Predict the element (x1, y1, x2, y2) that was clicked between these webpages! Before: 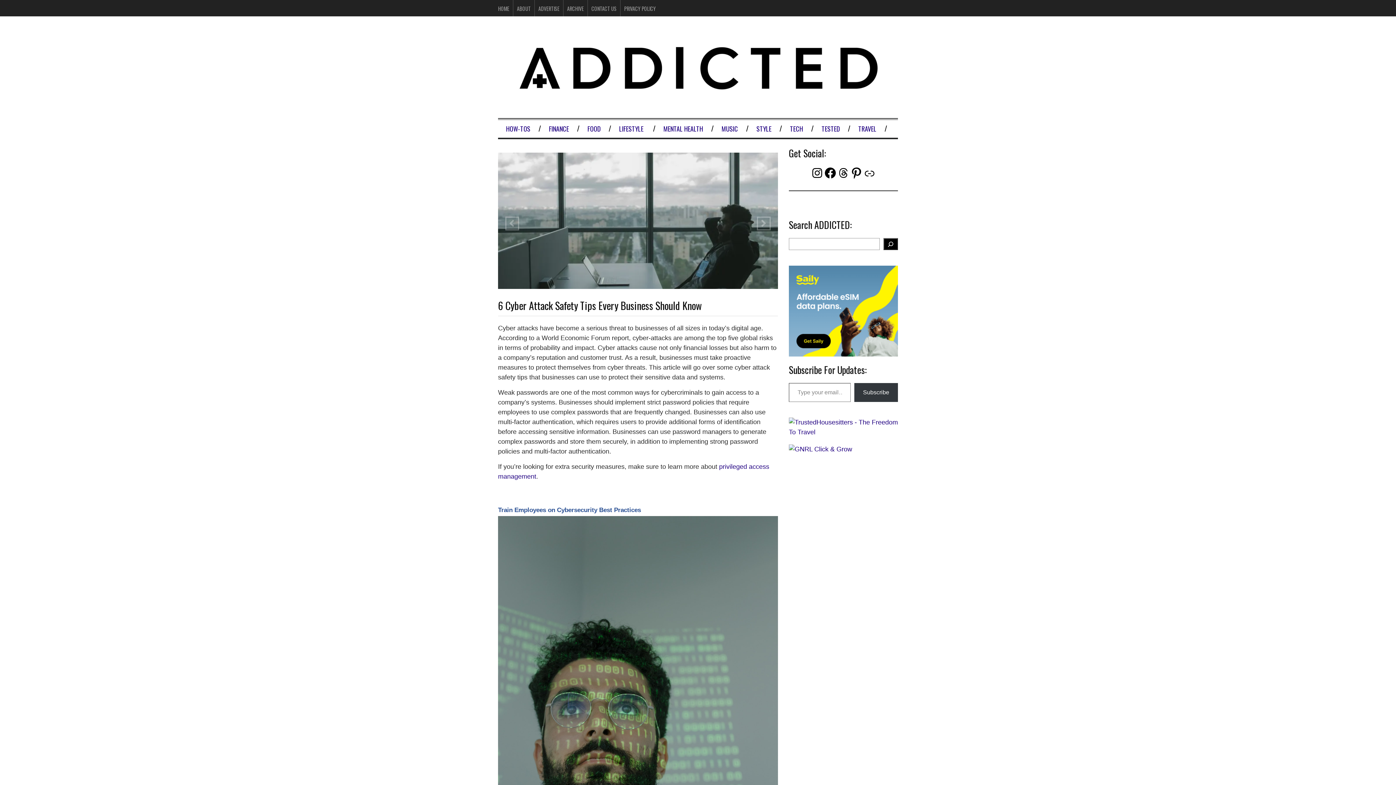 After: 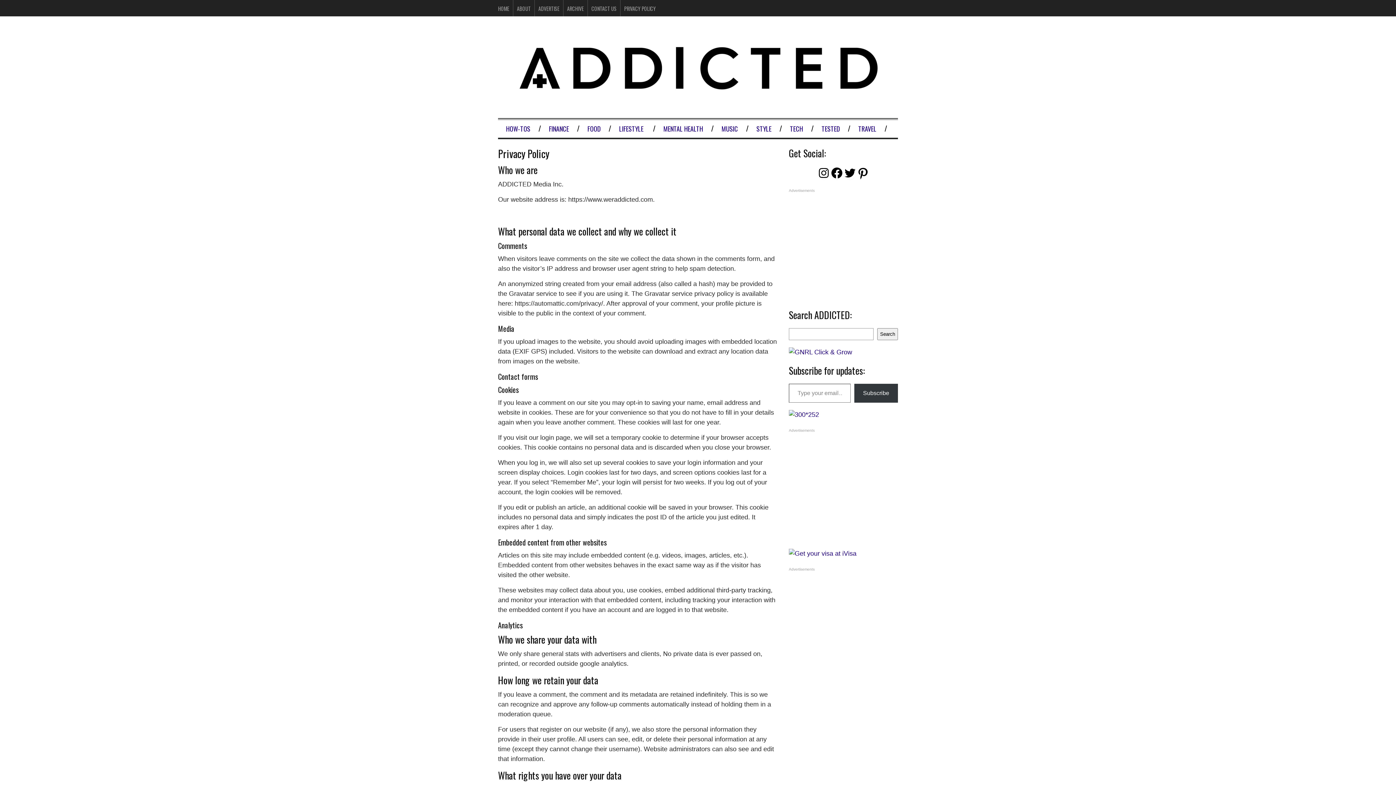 Action: bbox: (624, 4, 656, 12) label: PRIVACY POLICY